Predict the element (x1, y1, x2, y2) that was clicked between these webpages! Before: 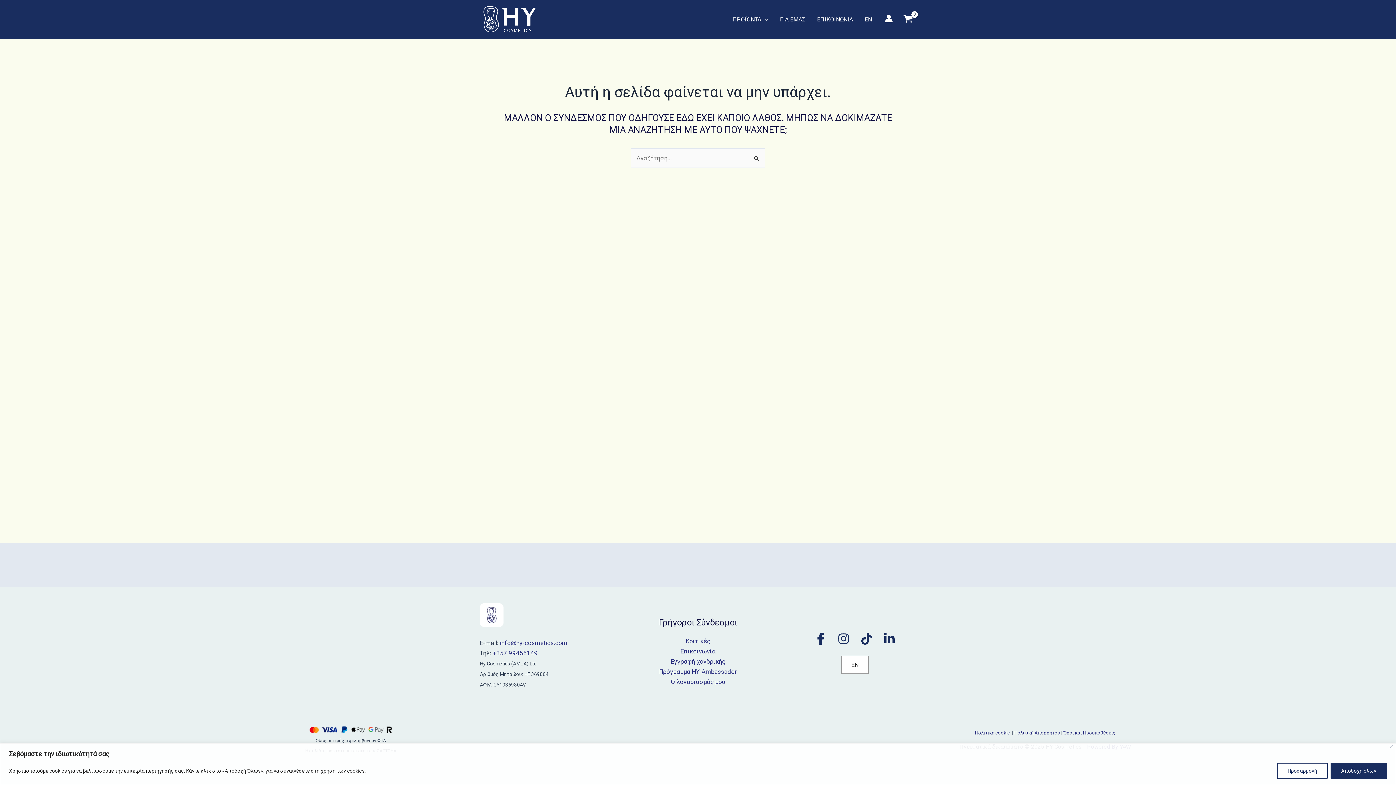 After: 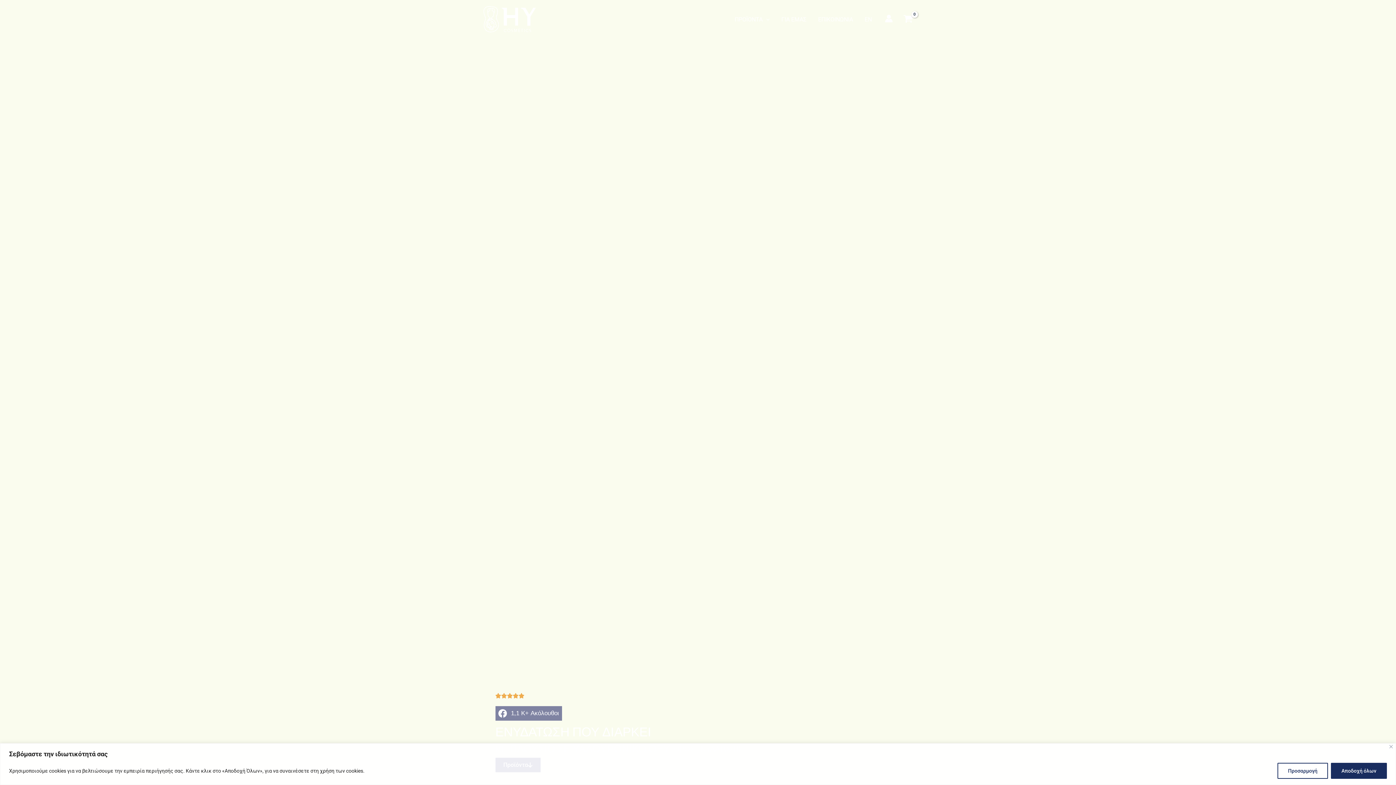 Action: bbox: (483, 15, 536, 22)